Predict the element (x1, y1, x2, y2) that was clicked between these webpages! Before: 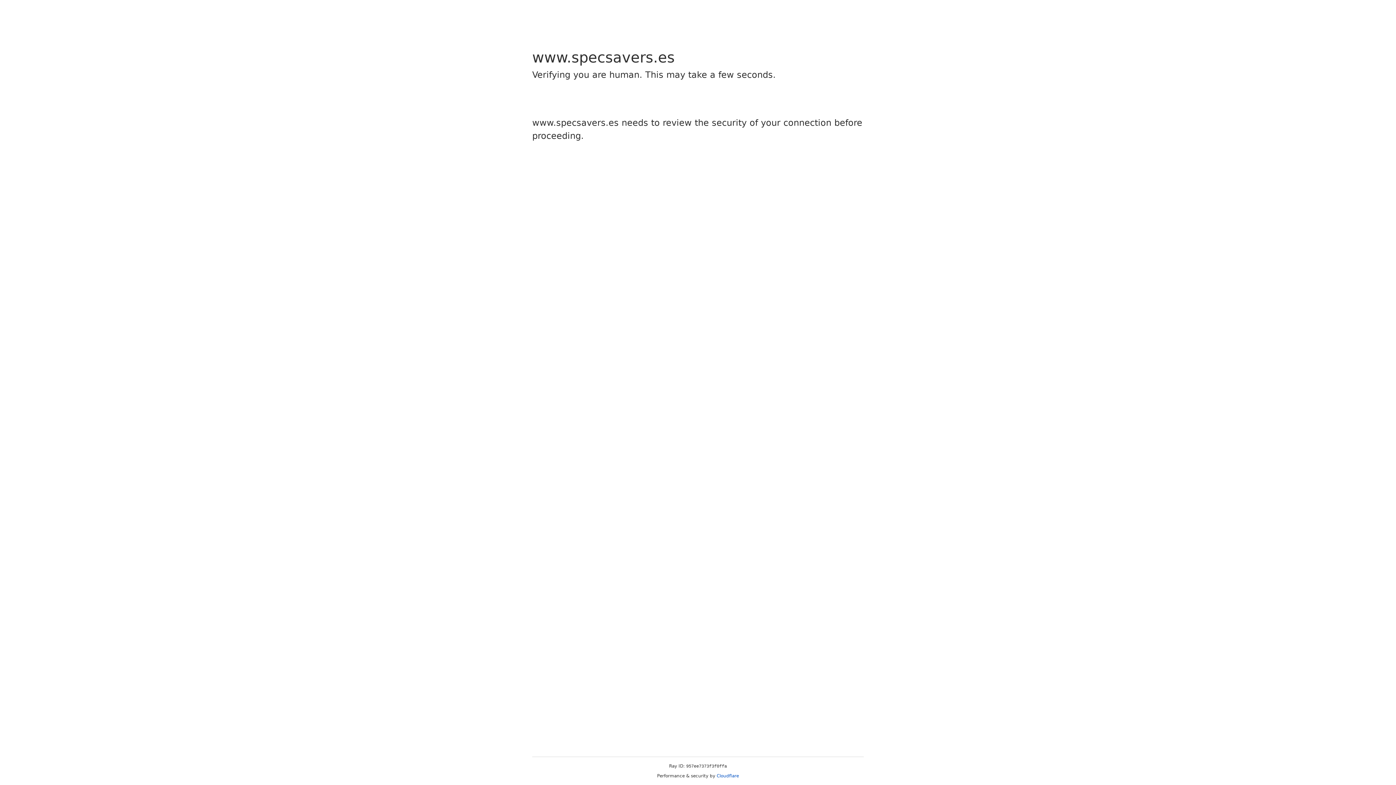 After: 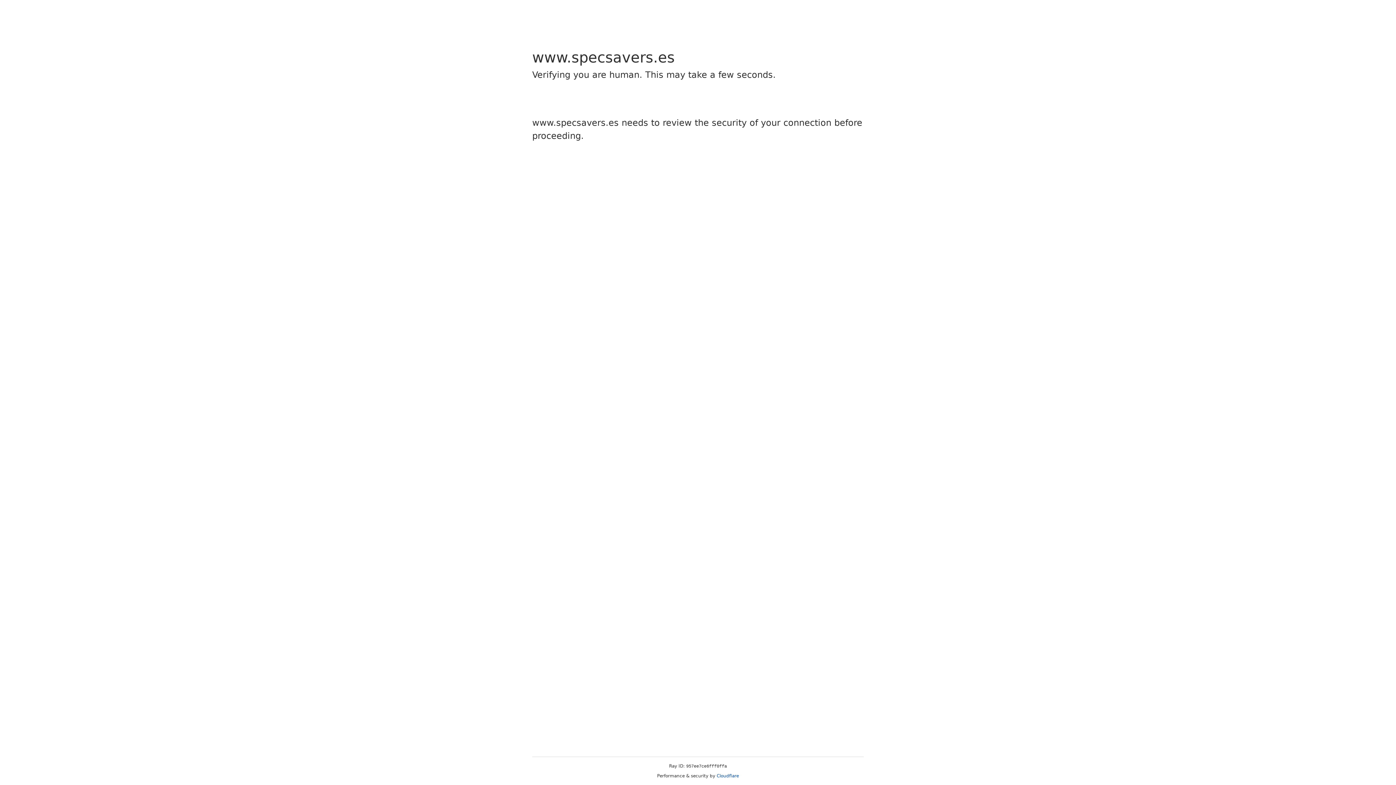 Action: label: Cloudflare bbox: (716, 773, 739, 778)